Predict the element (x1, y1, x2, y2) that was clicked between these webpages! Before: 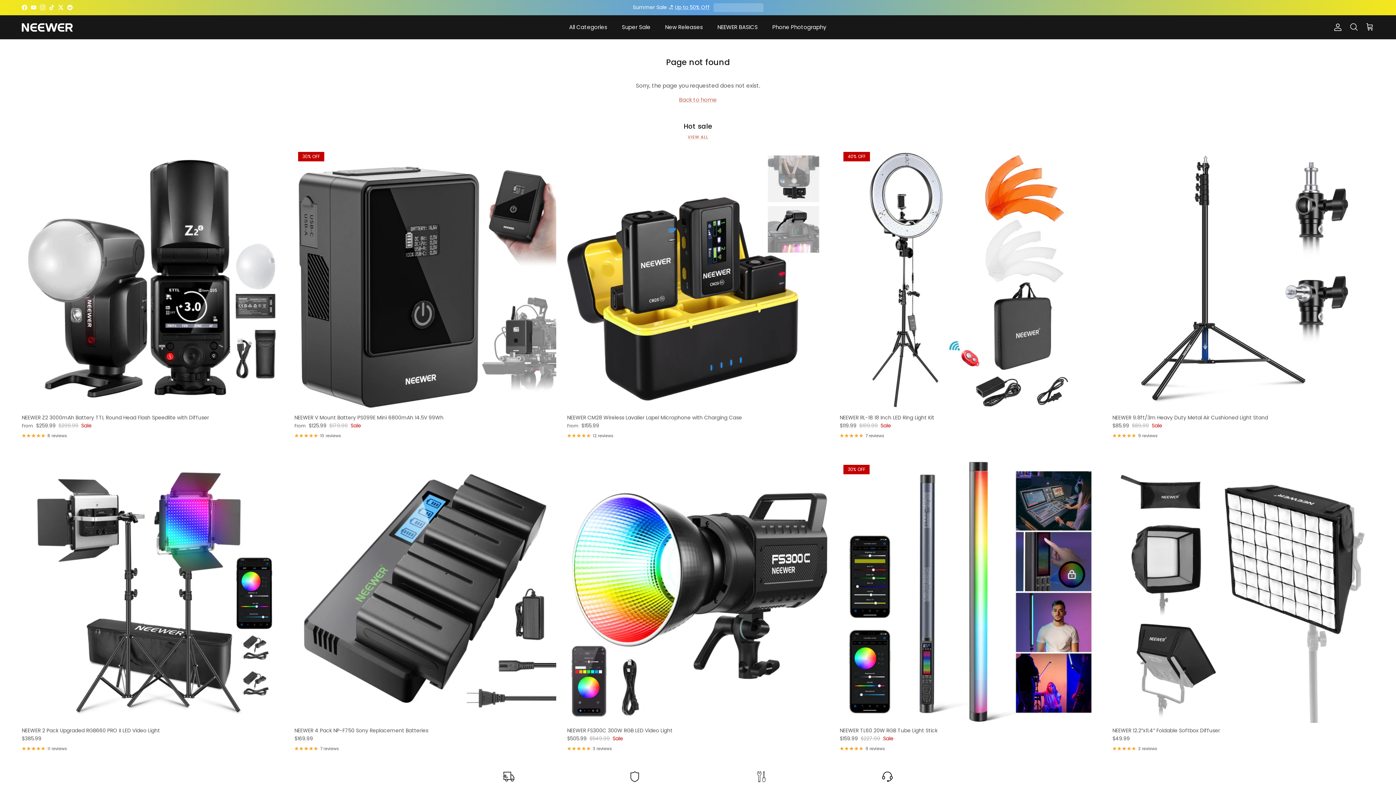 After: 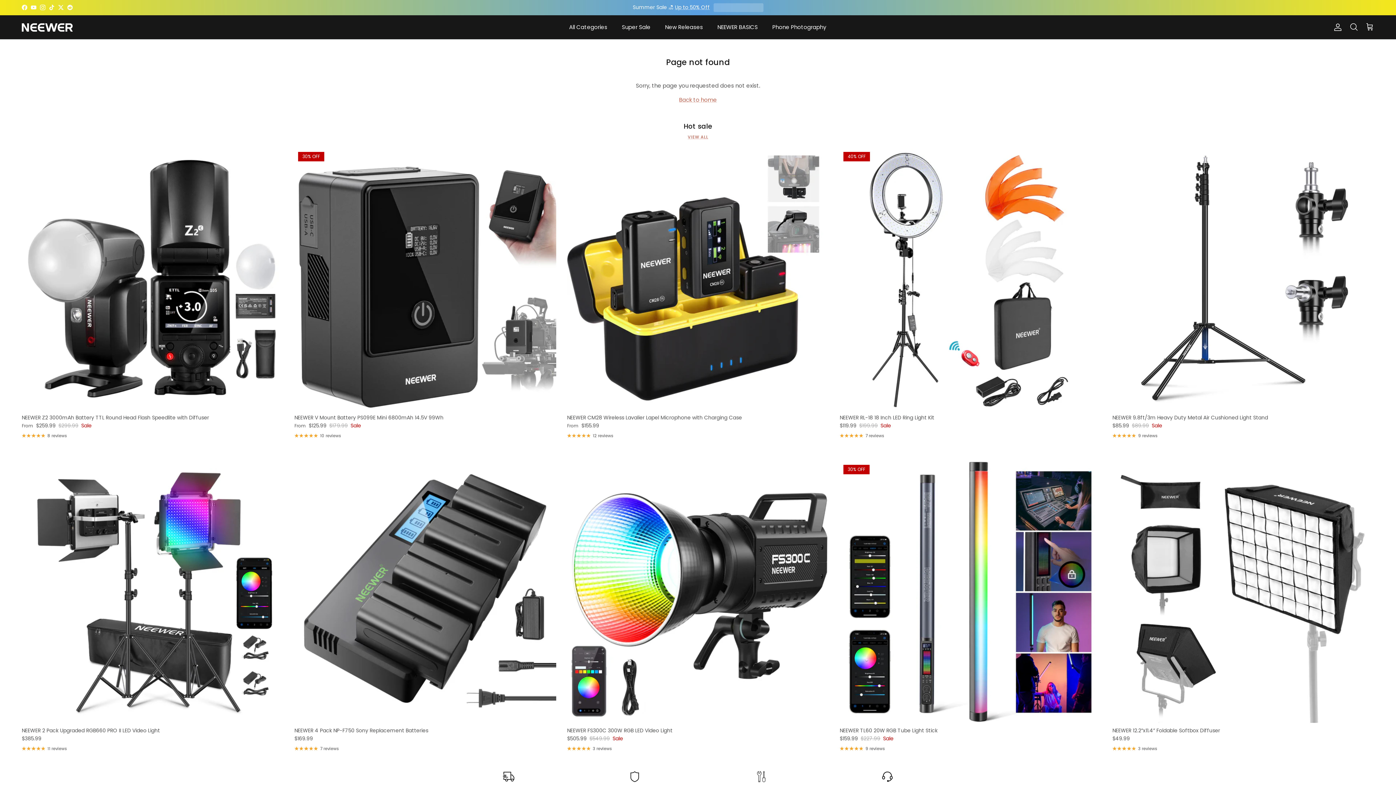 Action: bbox: (30, 4, 36, 10) label: YouTube